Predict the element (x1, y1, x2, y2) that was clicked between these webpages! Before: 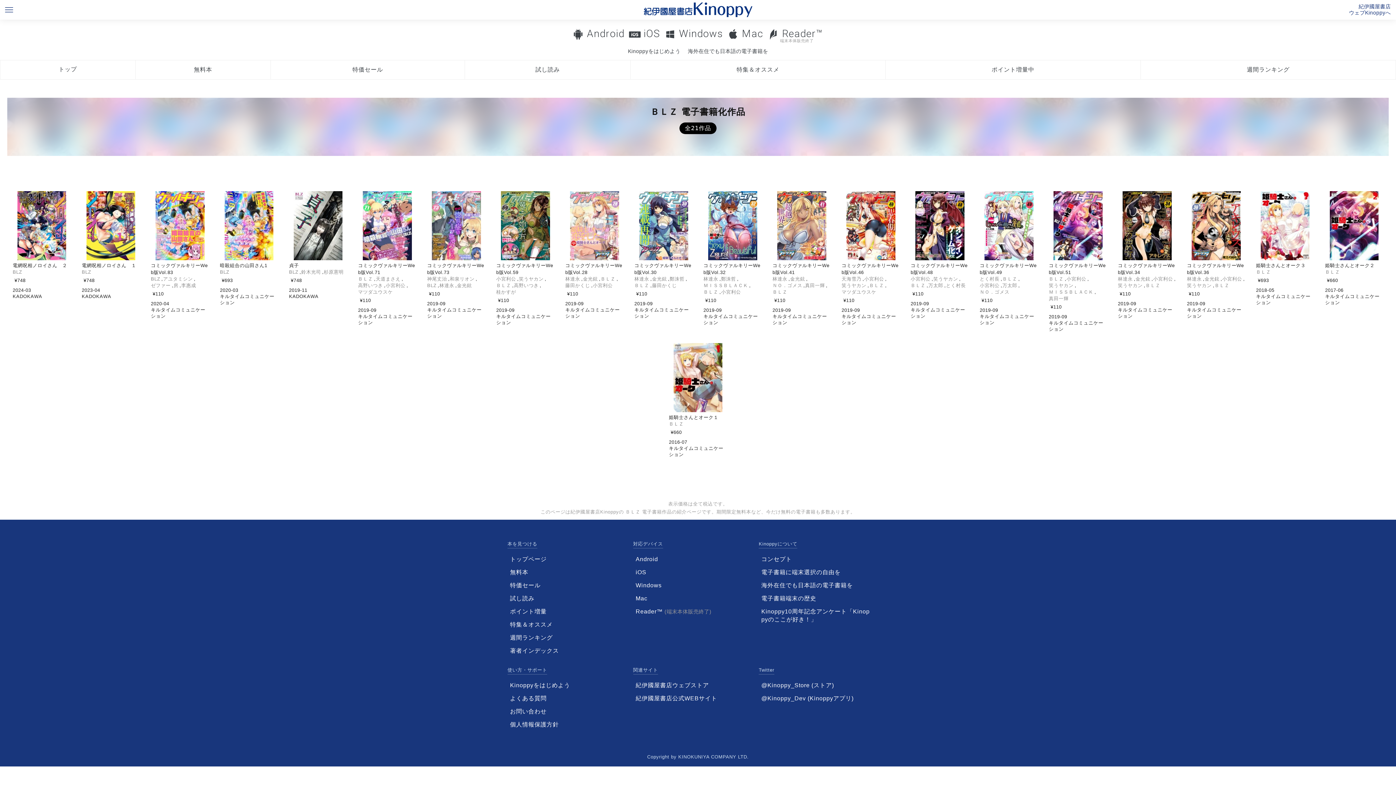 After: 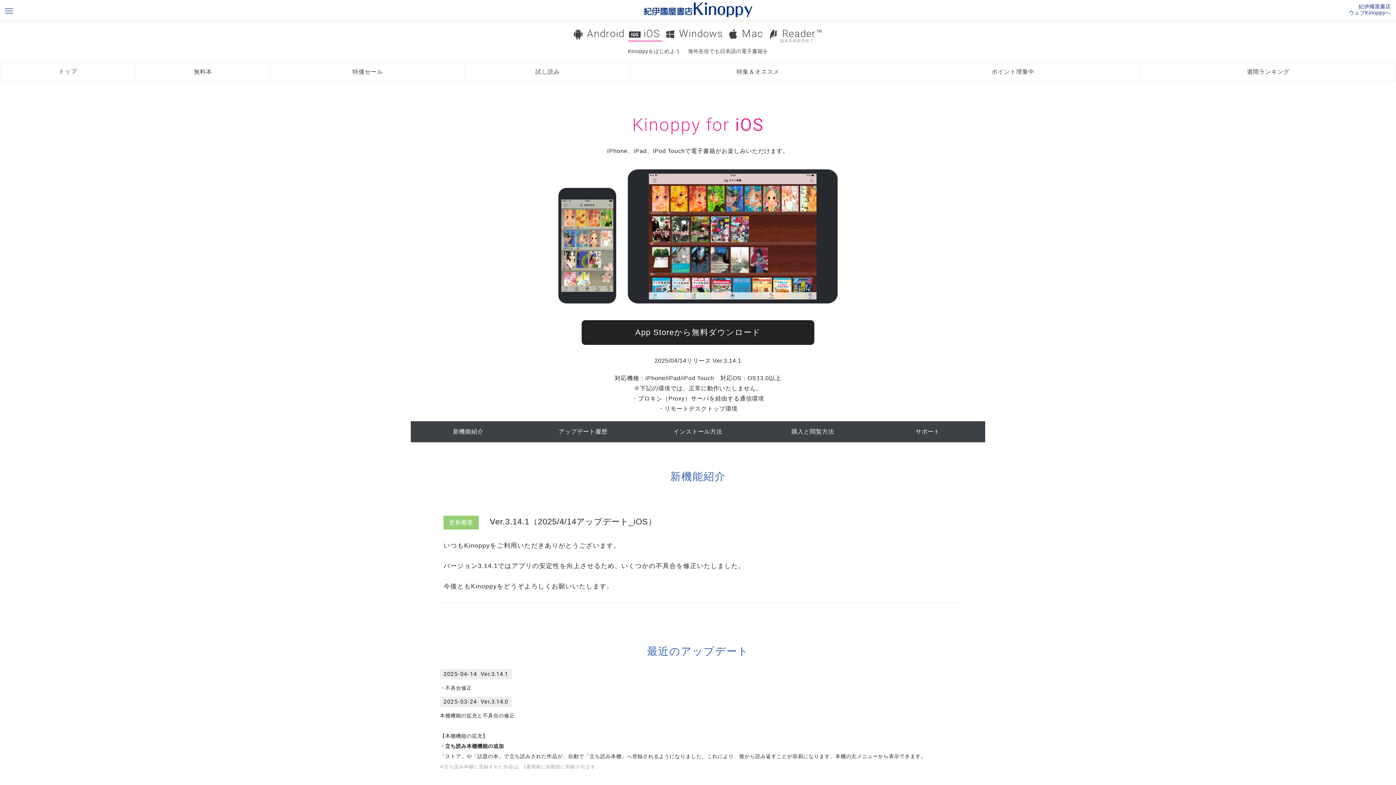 Action: label: iOS bbox: (633, 566, 747, 579)